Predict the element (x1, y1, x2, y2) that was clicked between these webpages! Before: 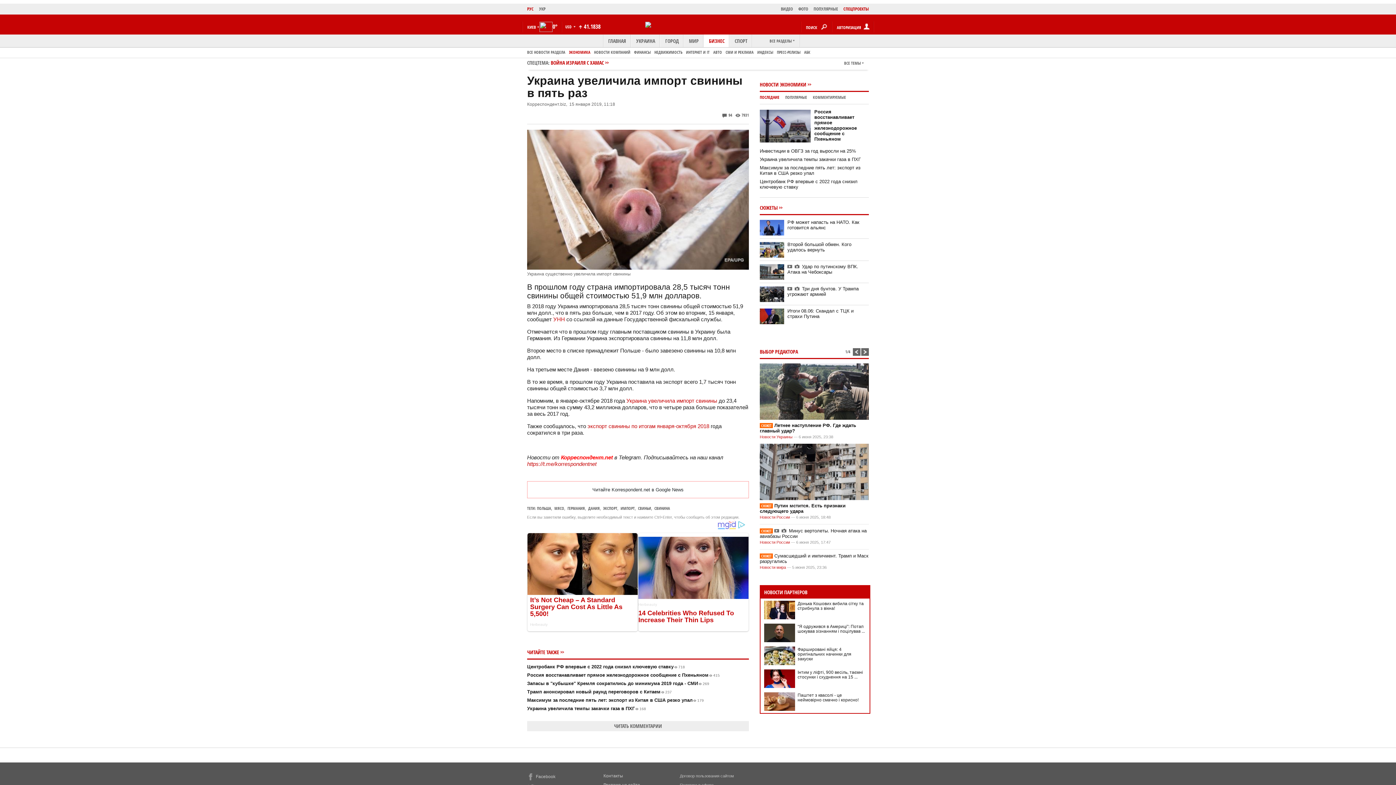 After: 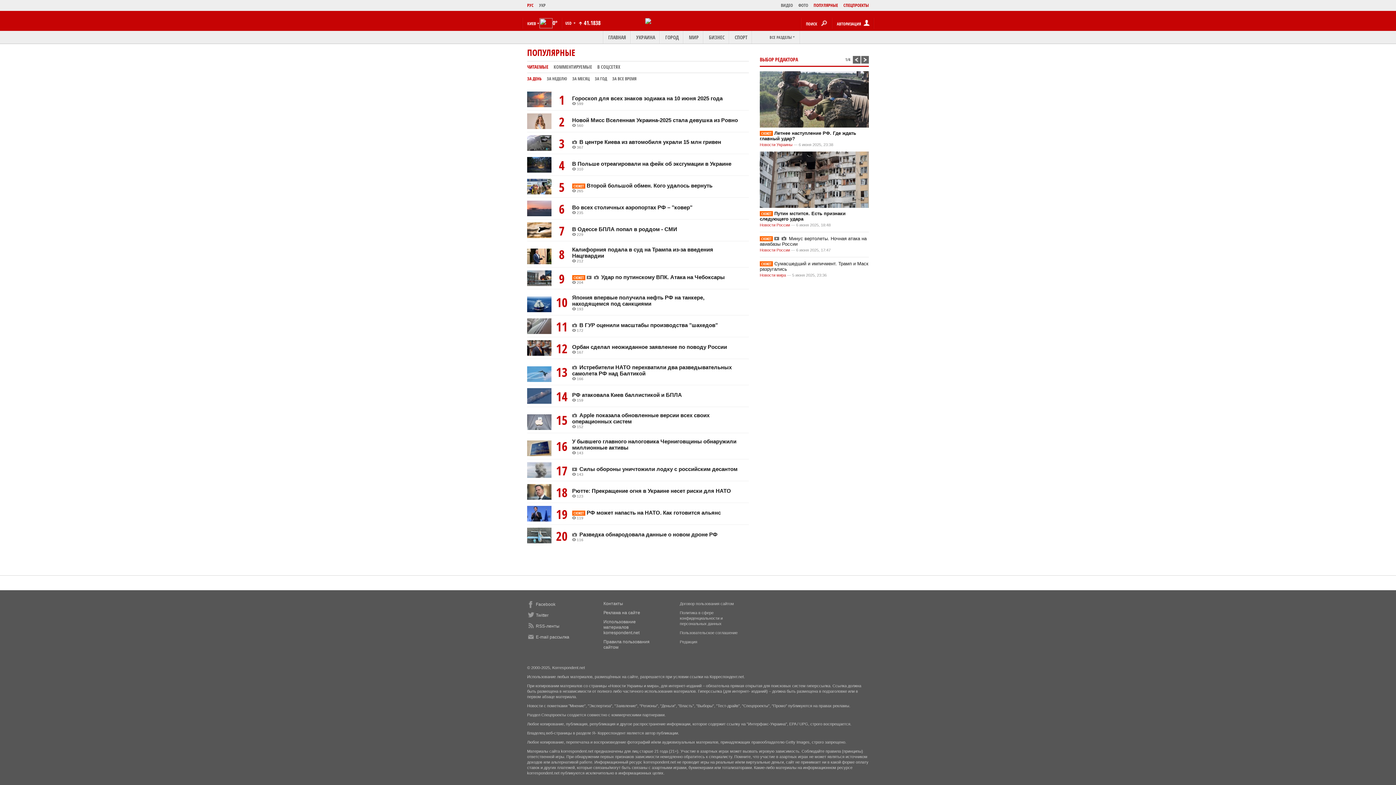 Action: bbox: (808, 5, 838, 13) label: ПОПУЛЯРНЫЕ